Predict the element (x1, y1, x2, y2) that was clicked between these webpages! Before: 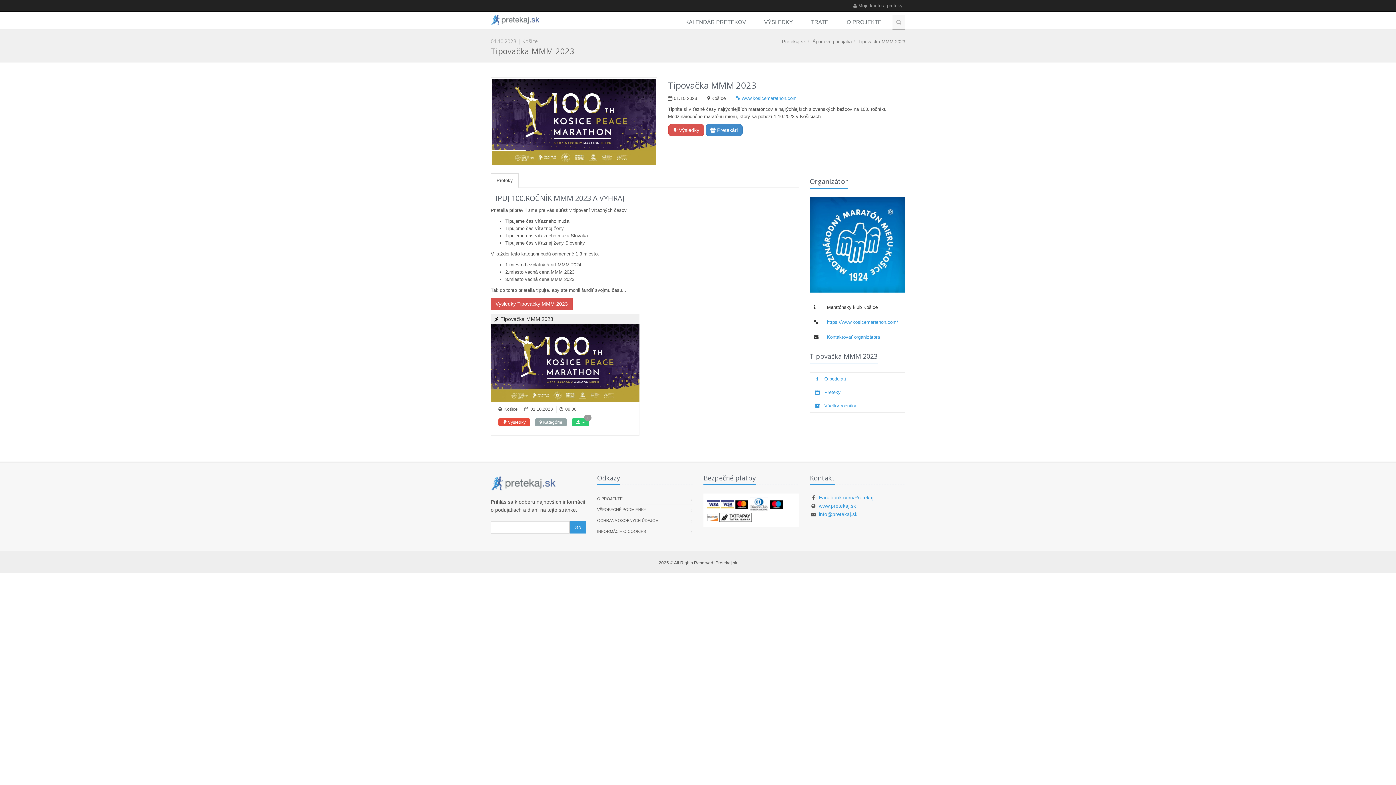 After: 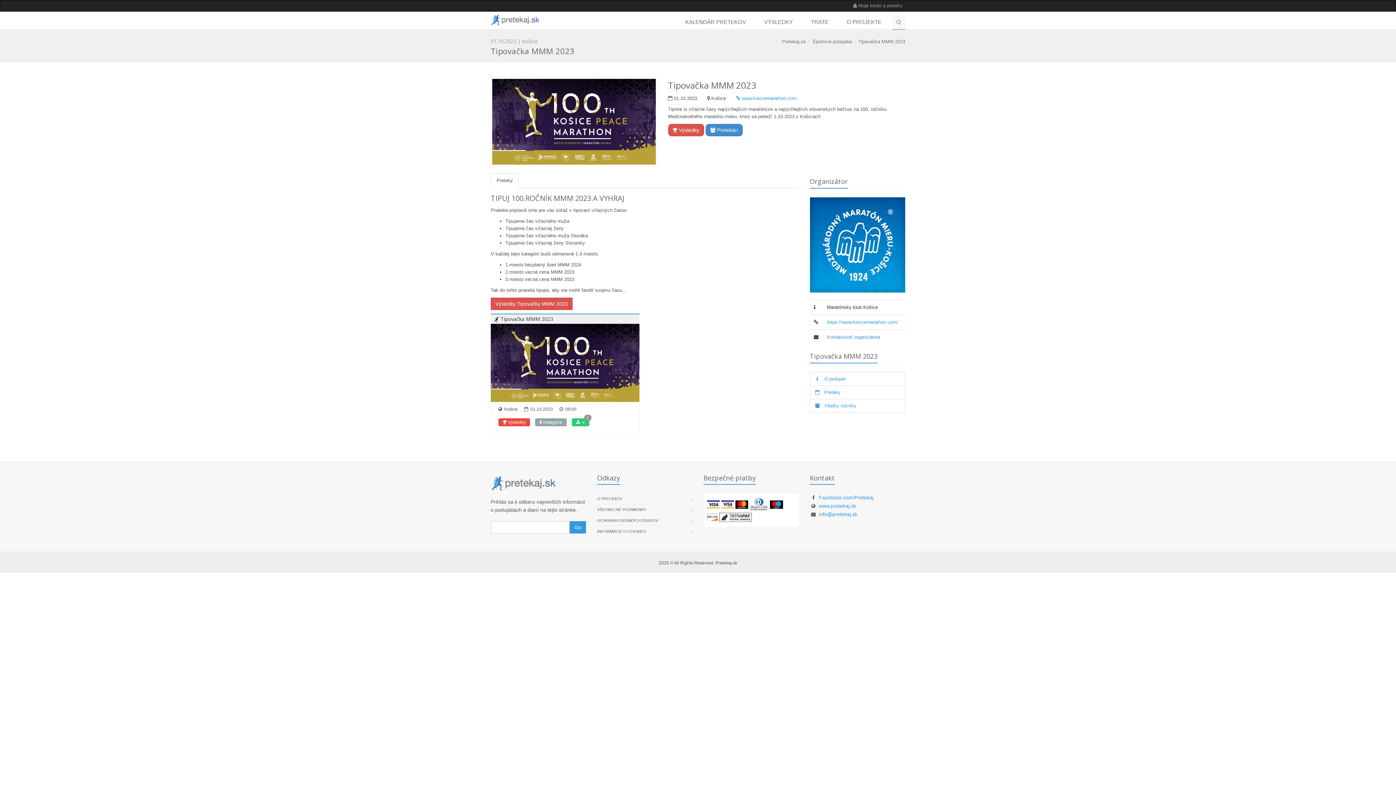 Action: label: Tipovačka MMM 2023 bbox: (858, 38, 905, 44)